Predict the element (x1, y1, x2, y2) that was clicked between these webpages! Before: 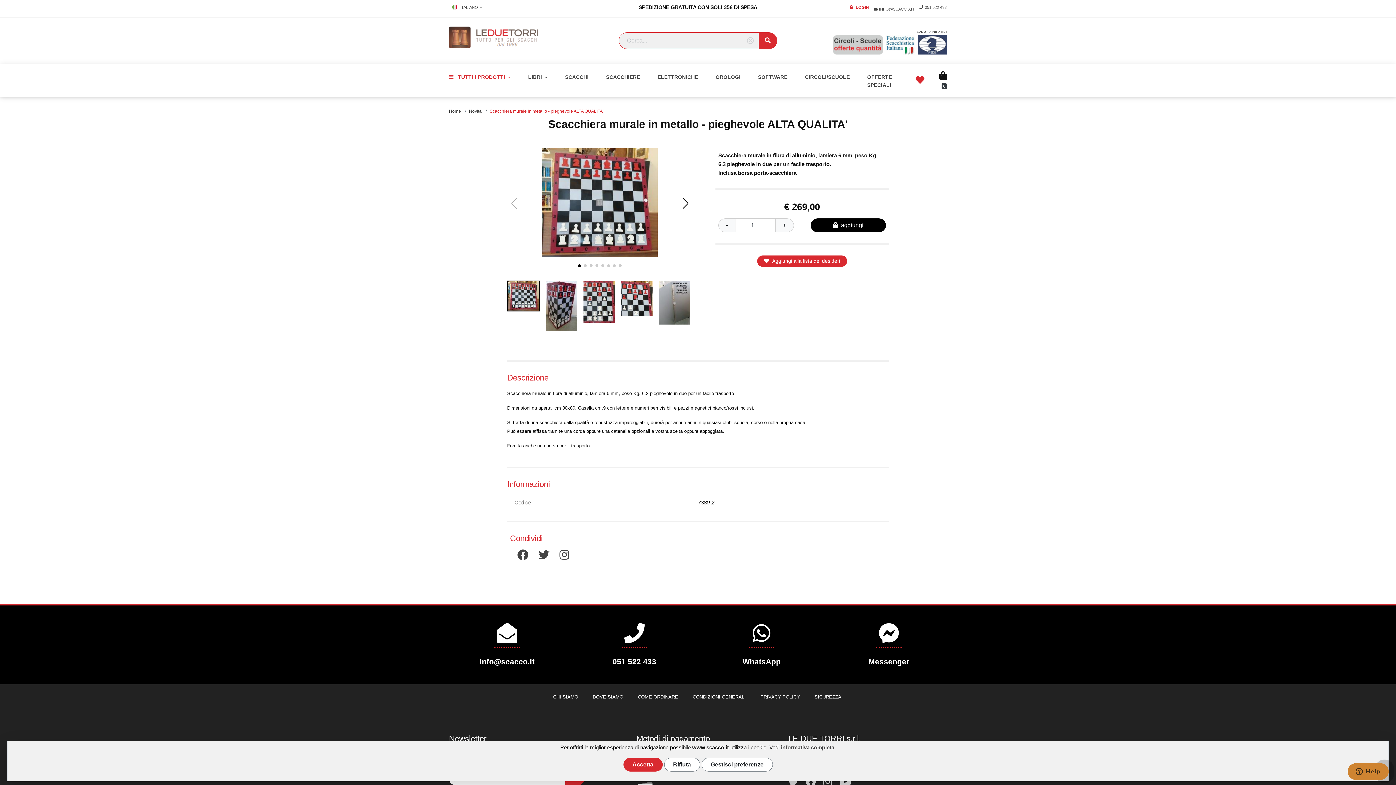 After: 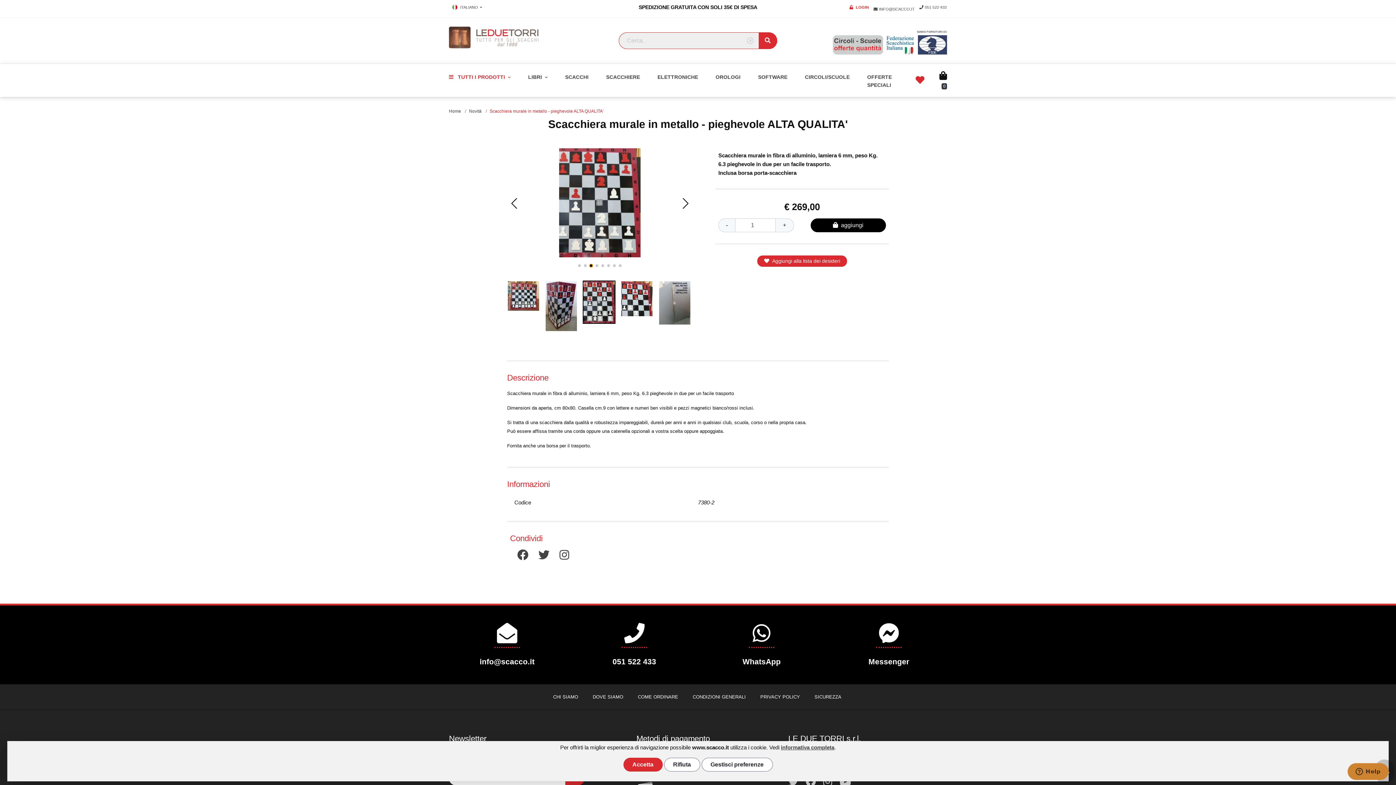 Action: bbox: (589, 264, 592, 267) label: Go to slide 3